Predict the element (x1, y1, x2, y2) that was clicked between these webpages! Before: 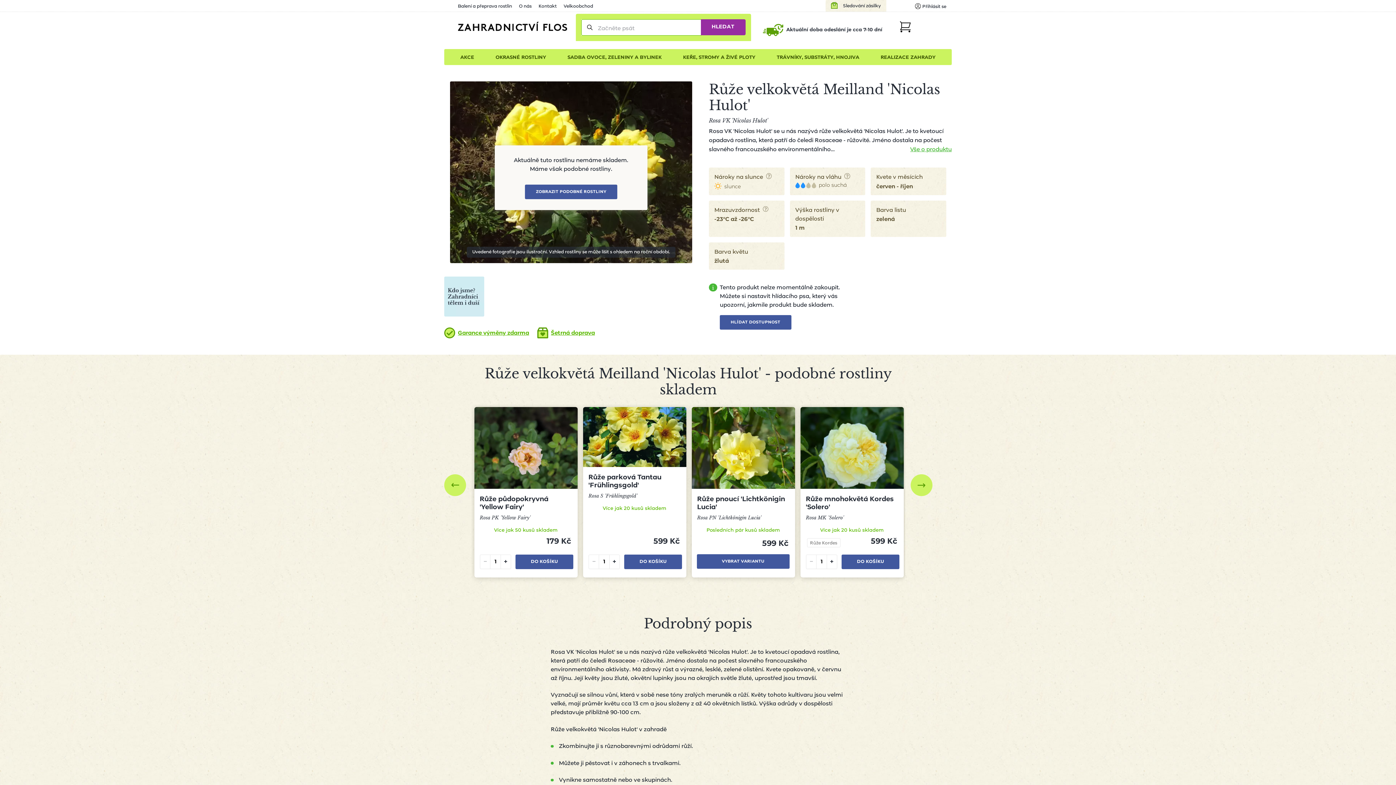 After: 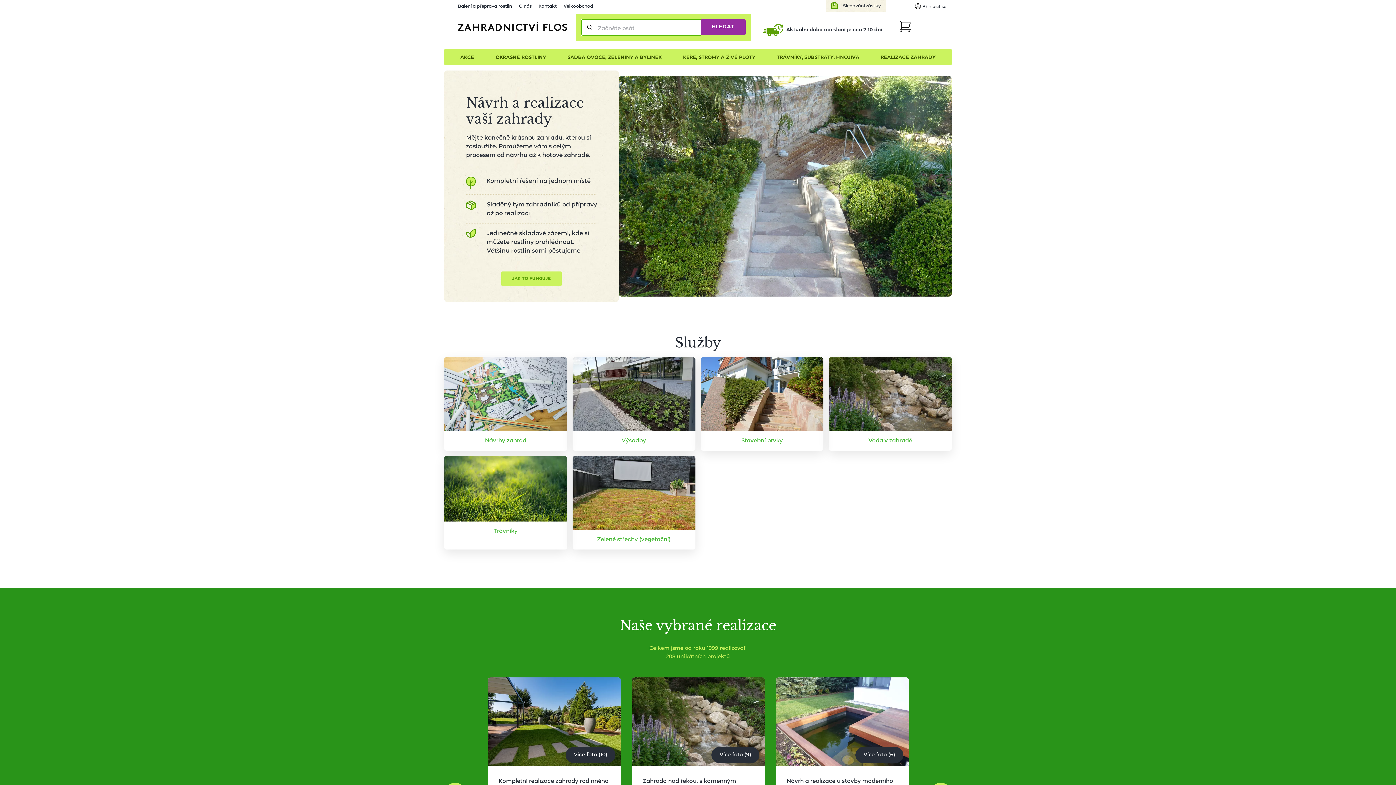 Action: bbox: (872, 49, 944, 64) label: REALIZACE ZAHRADY